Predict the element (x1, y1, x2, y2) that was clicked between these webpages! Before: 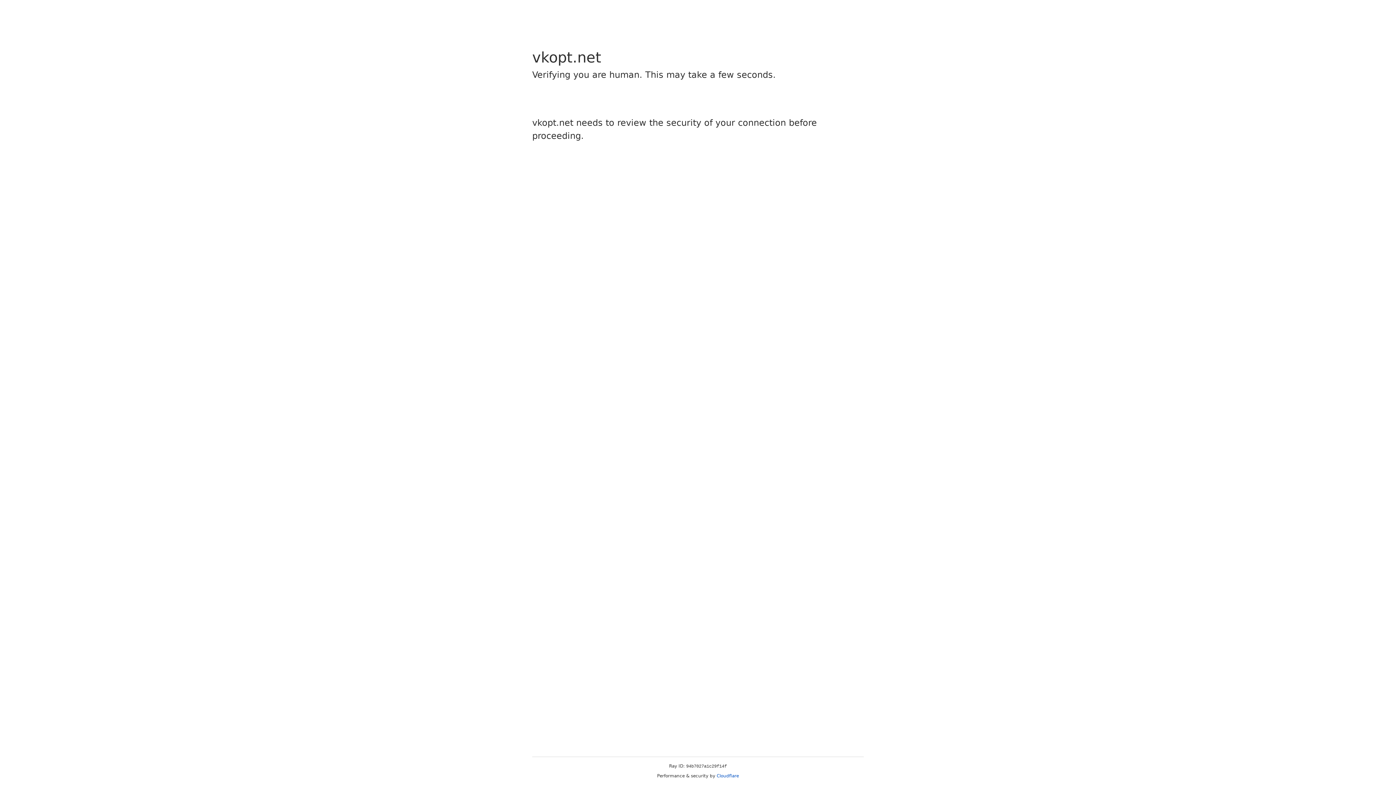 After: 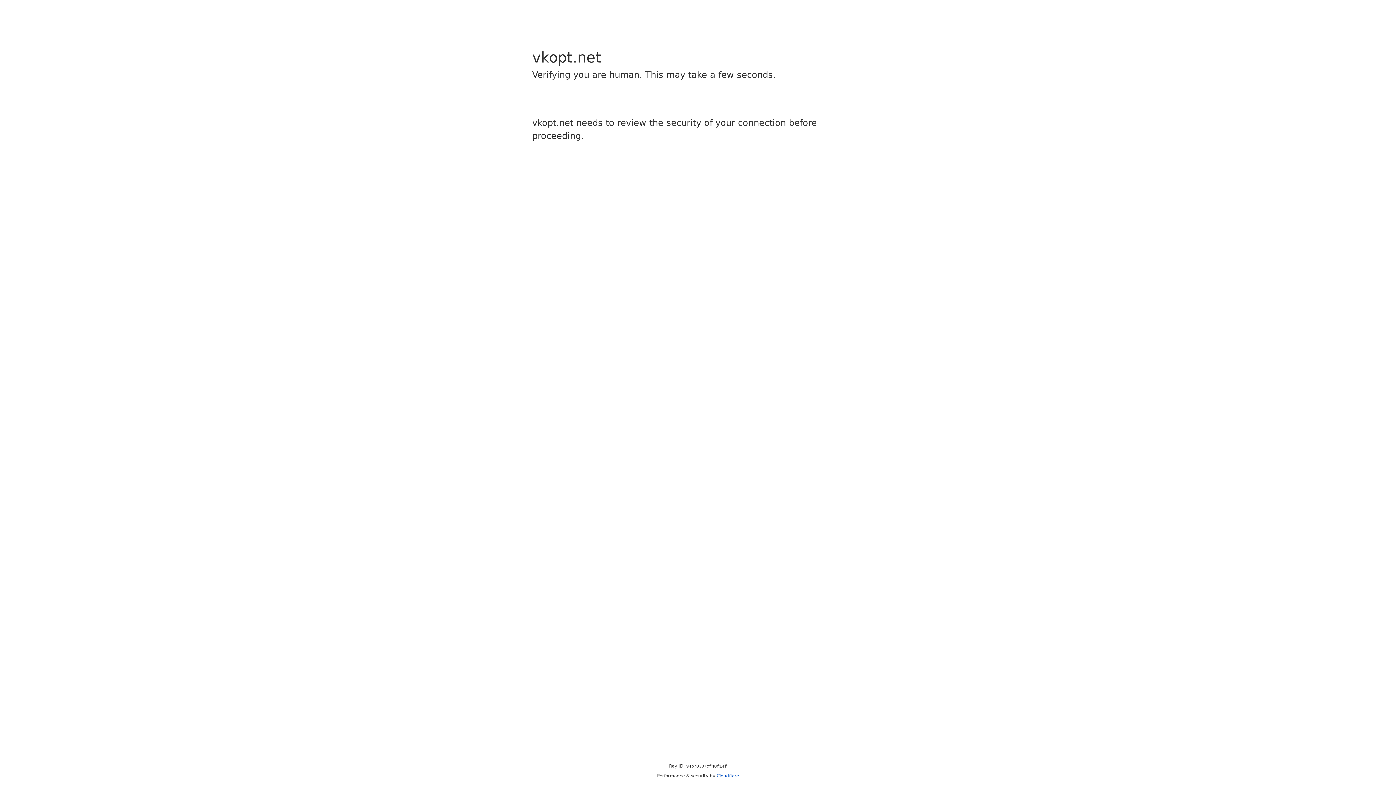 Action: label: Cloudflare bbox: (716, 773, 739, 778)